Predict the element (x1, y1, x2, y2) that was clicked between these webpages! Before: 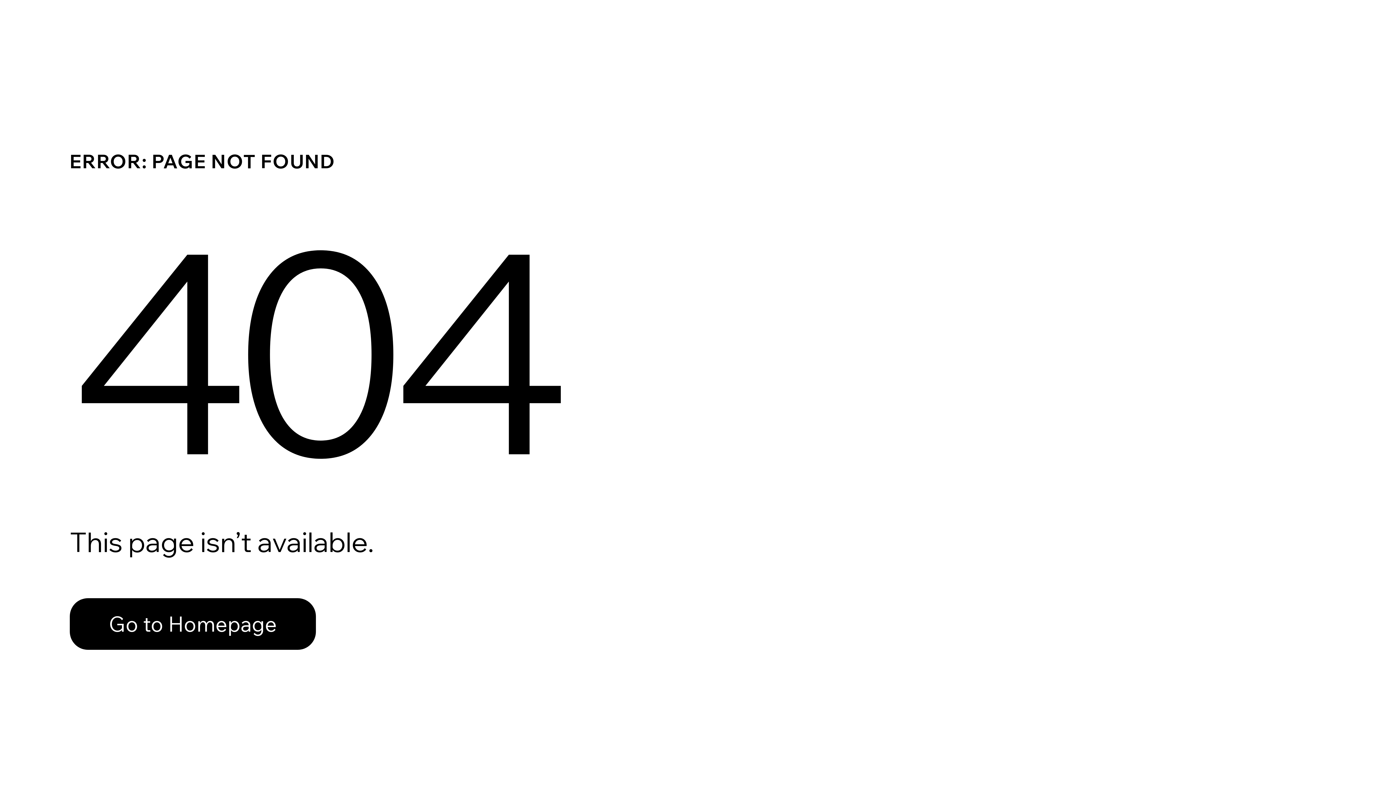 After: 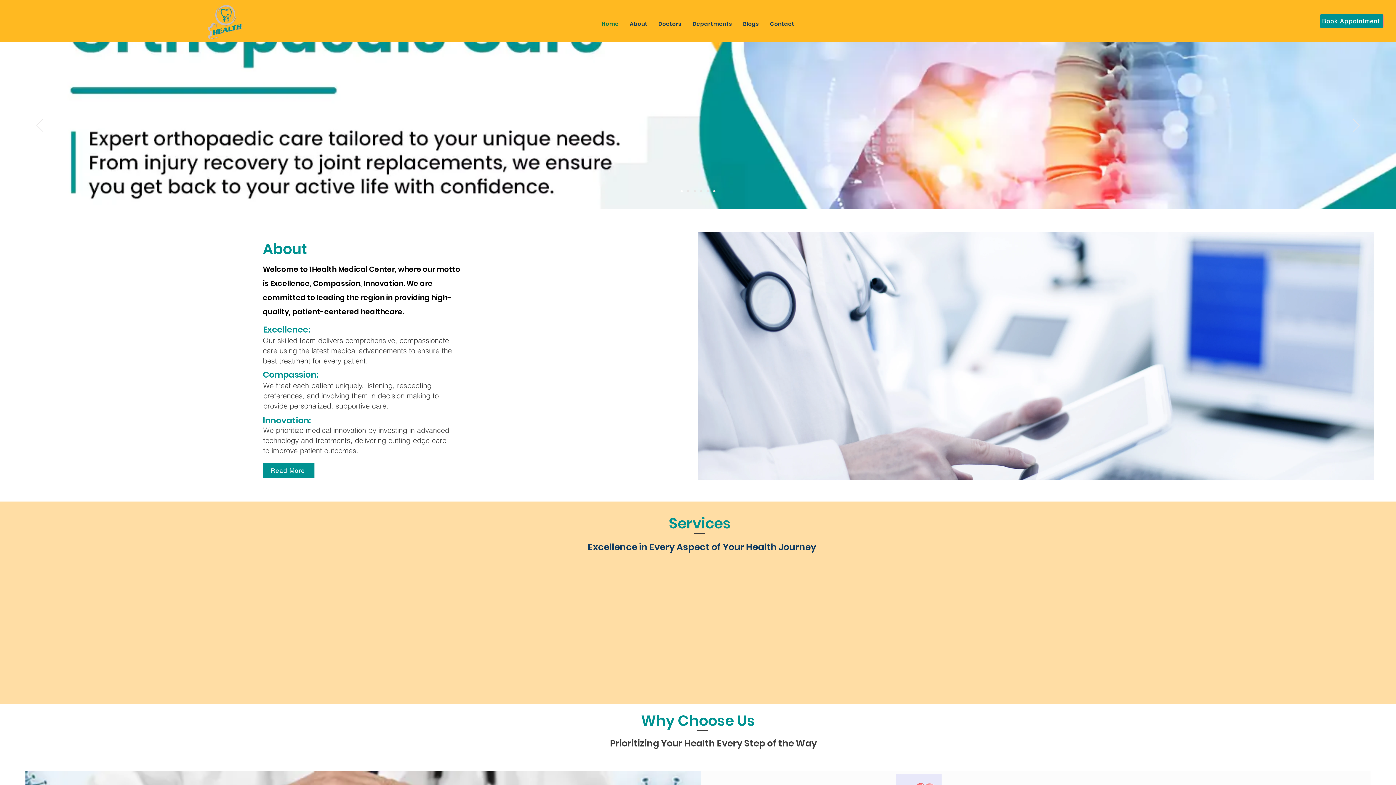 Action: label: Go to Homepage bbox: (69, 582, 768, 659)